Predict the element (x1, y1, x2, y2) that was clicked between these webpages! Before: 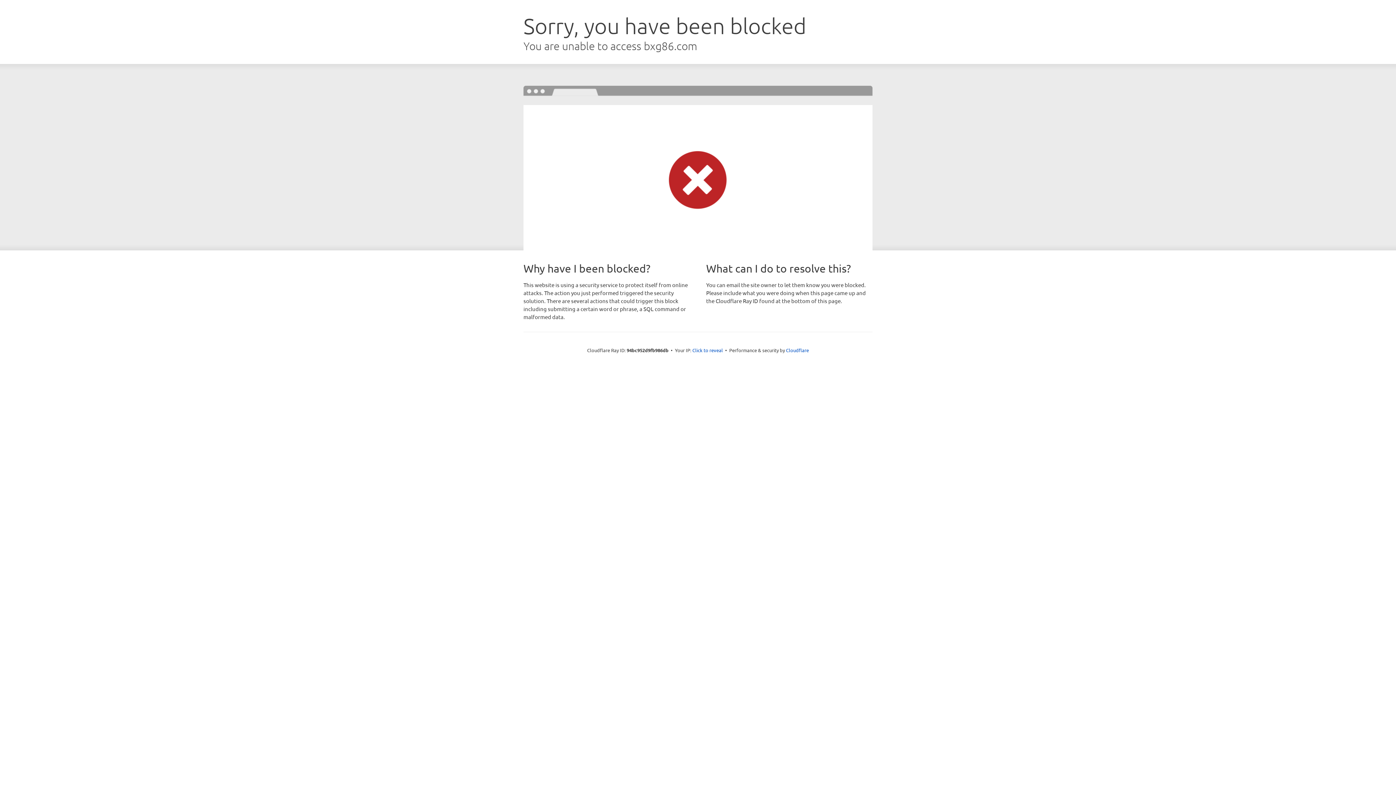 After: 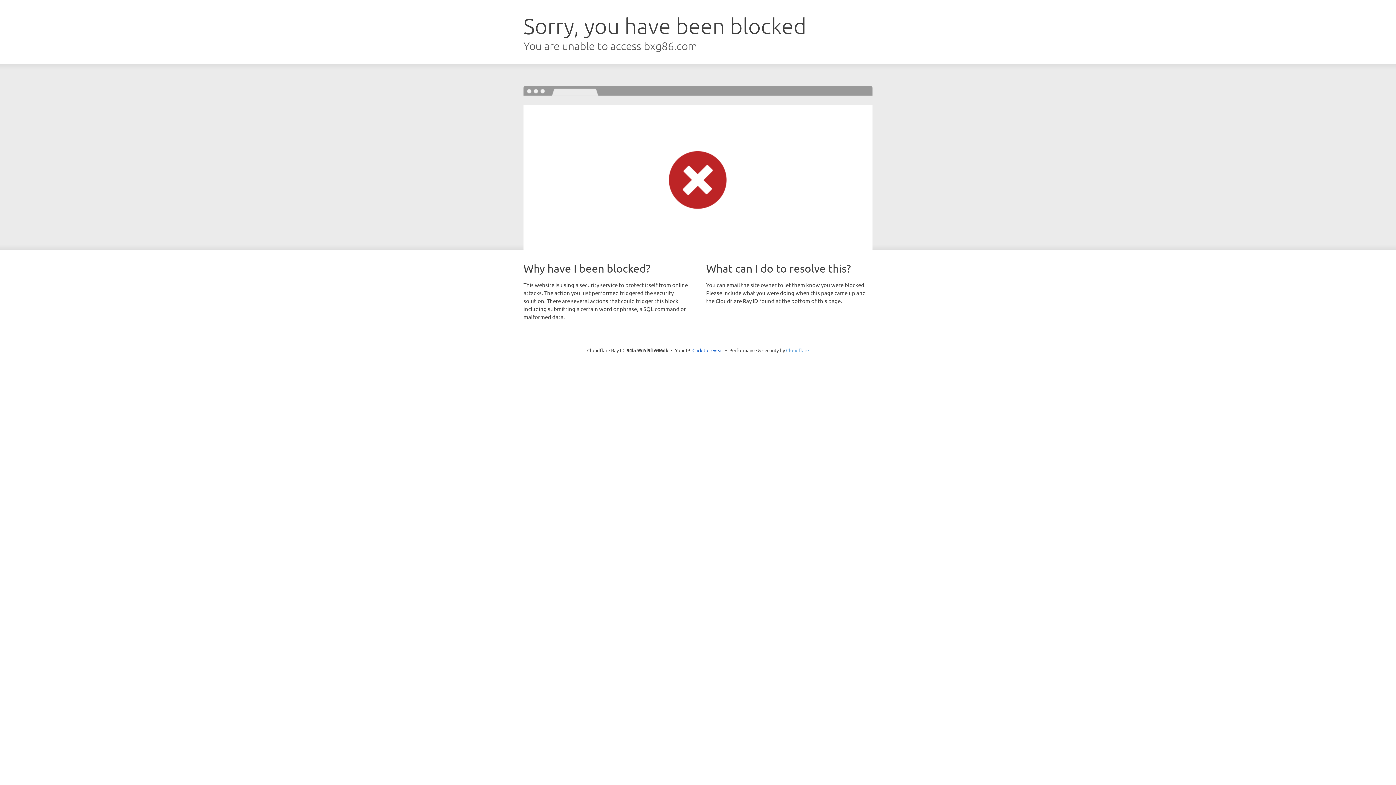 Action: label: Cloudflare bbox: (786, 347, 809, 353)